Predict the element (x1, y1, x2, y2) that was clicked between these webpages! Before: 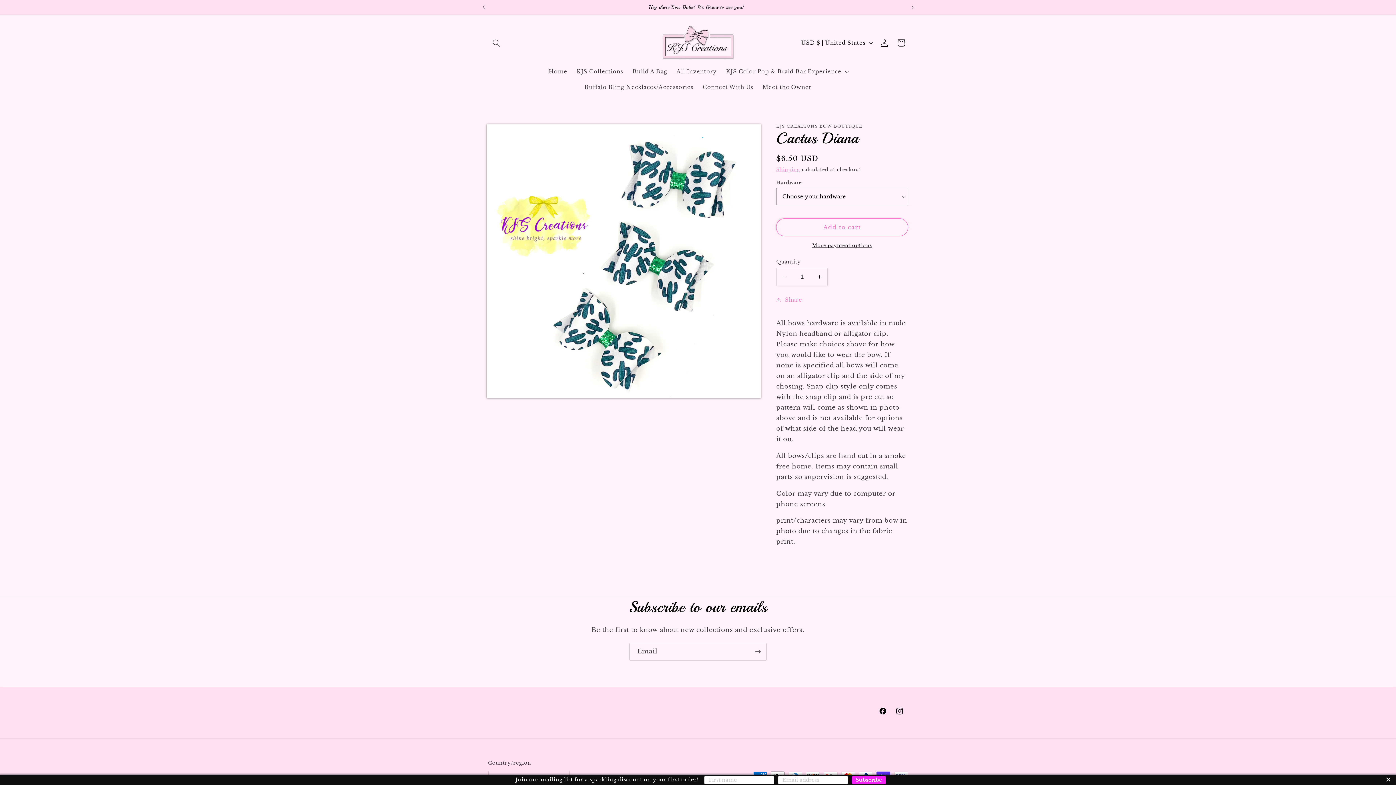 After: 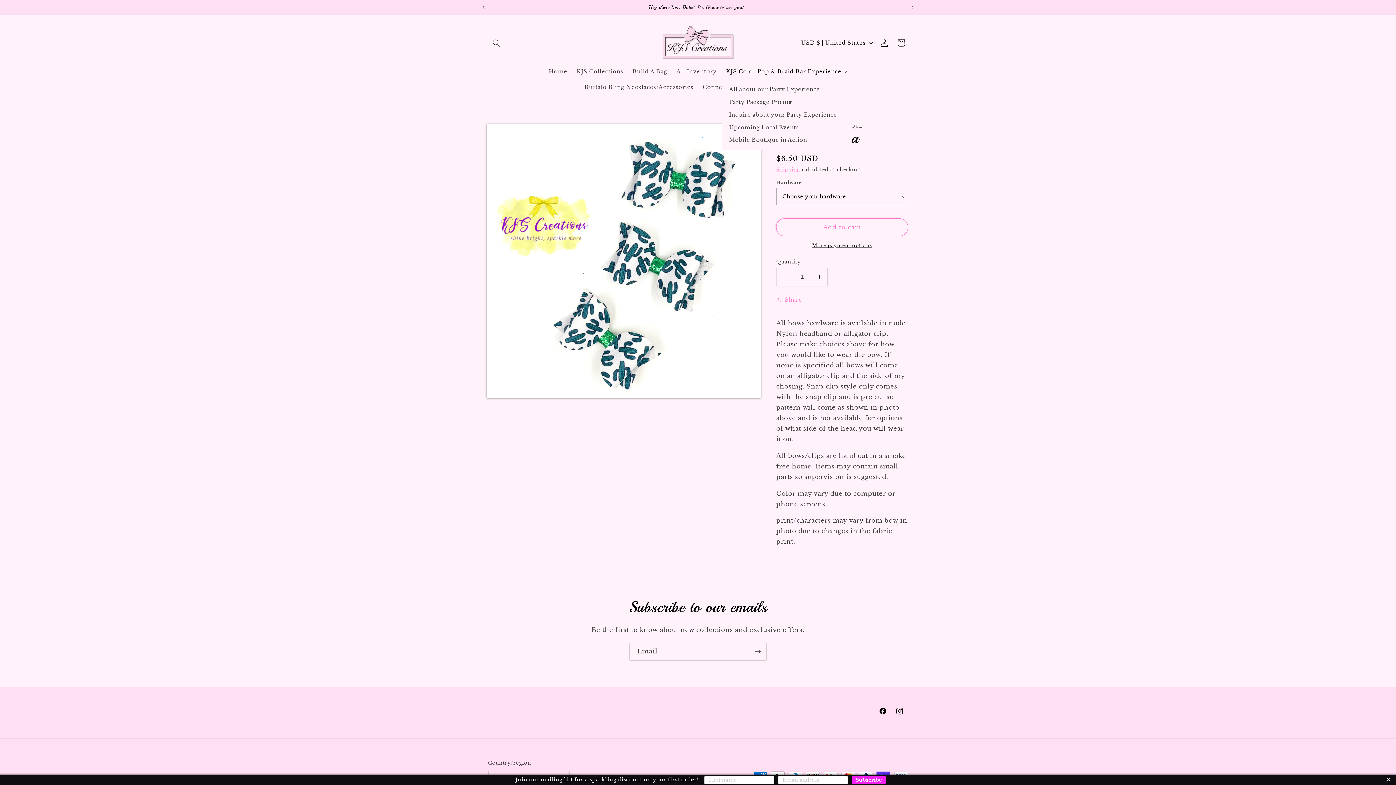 Action: label: KJS Color Pop & Braid Bar Experience bbox: (721, 63, 852, 79)